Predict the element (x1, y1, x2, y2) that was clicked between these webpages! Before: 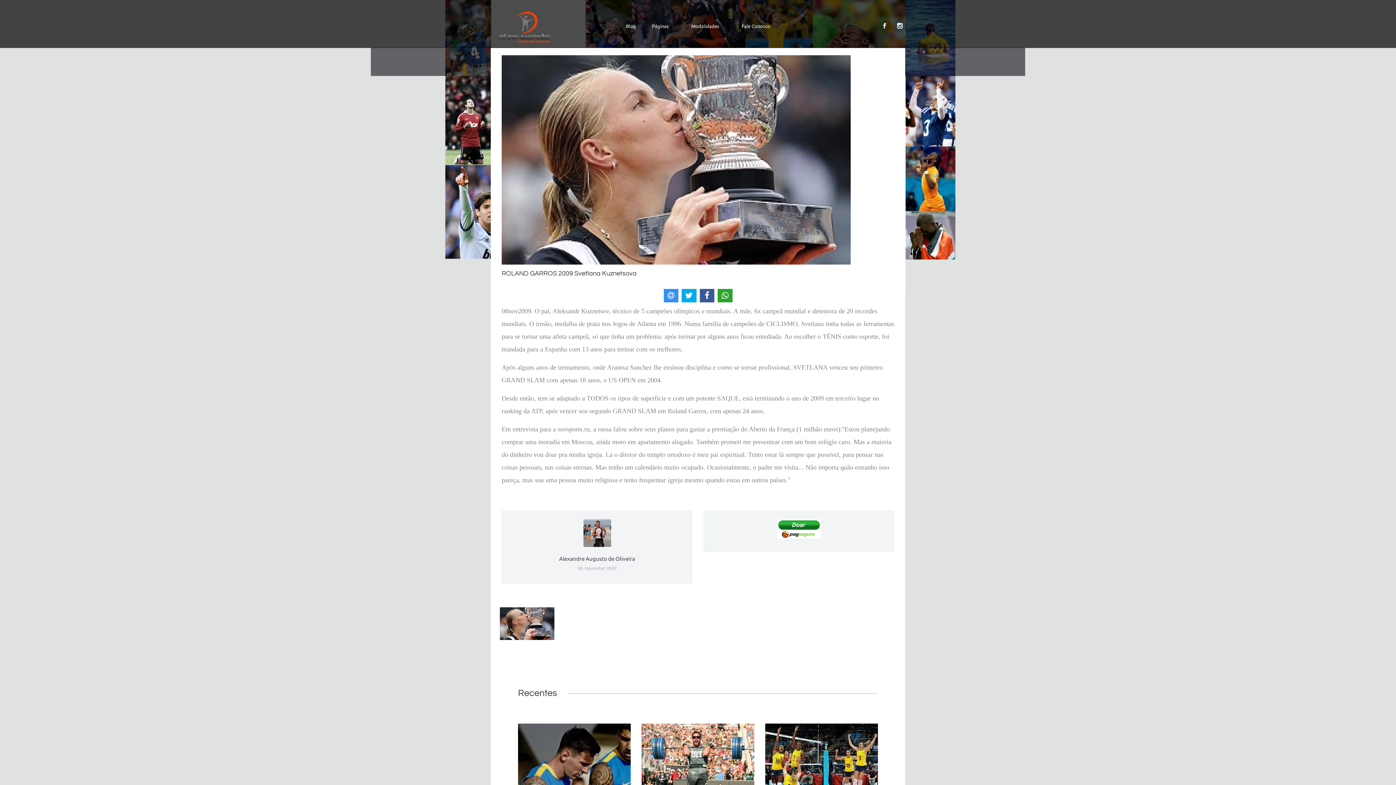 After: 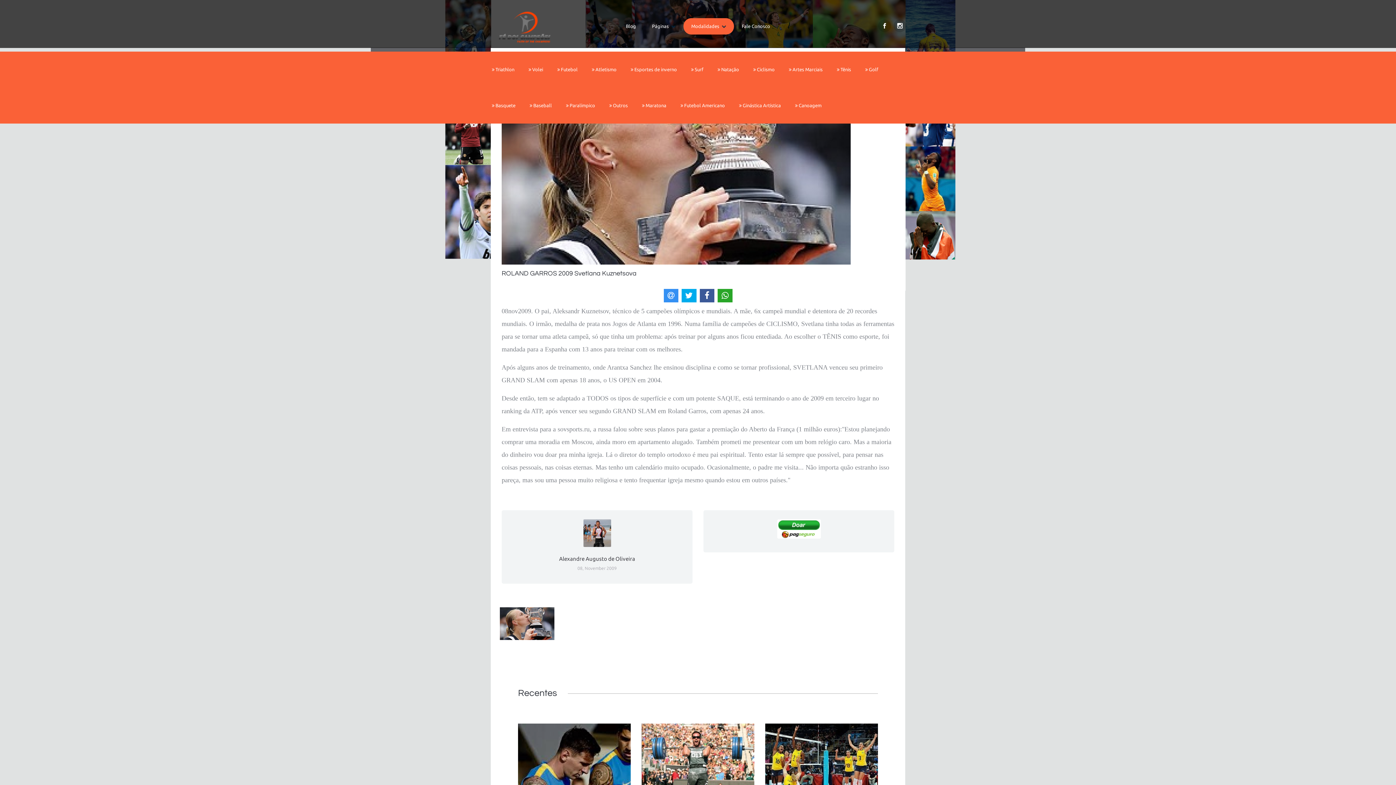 Action: bbox: (683, 18, 734, 34) label: Modalidades  